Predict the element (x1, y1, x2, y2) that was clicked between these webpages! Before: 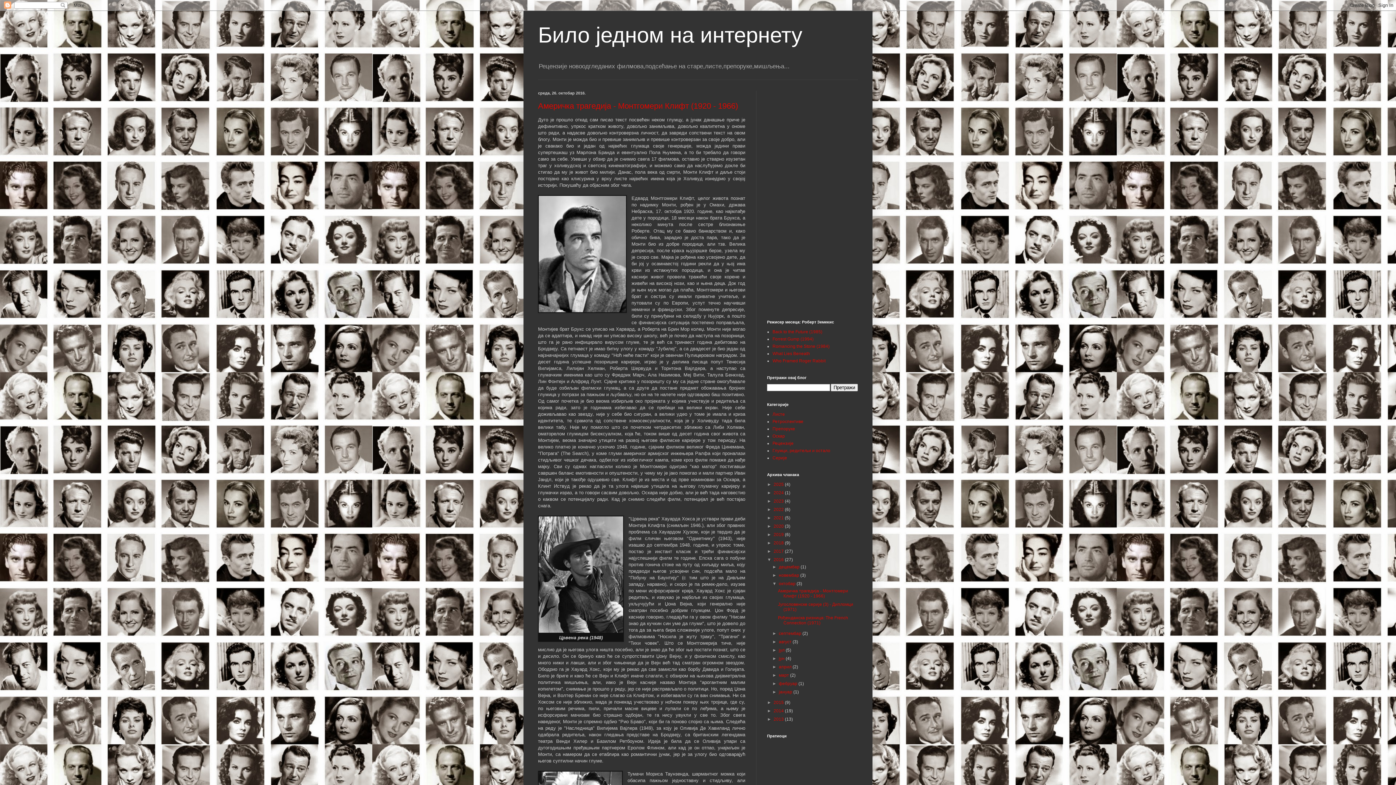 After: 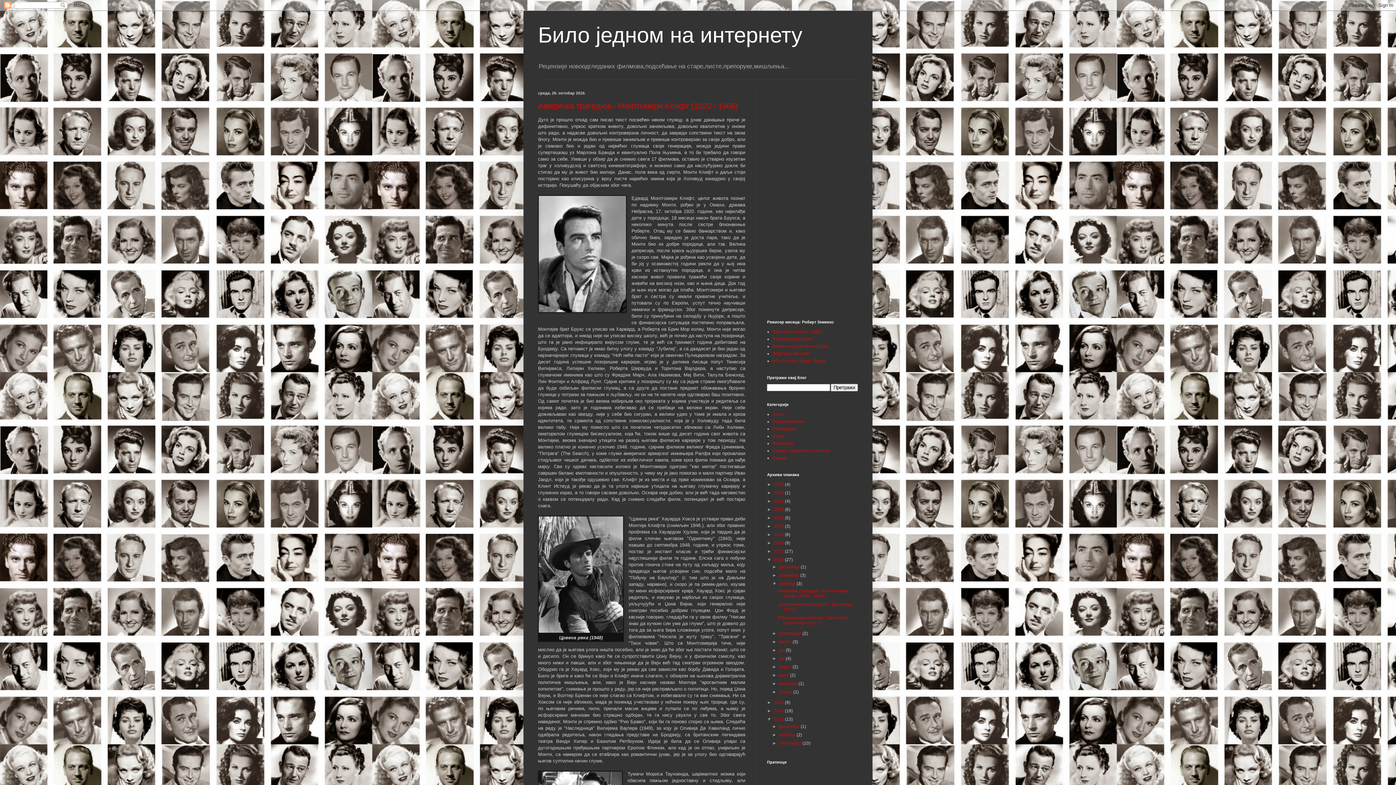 Action: bbox: (767, 717, 773, 722) label: ►  